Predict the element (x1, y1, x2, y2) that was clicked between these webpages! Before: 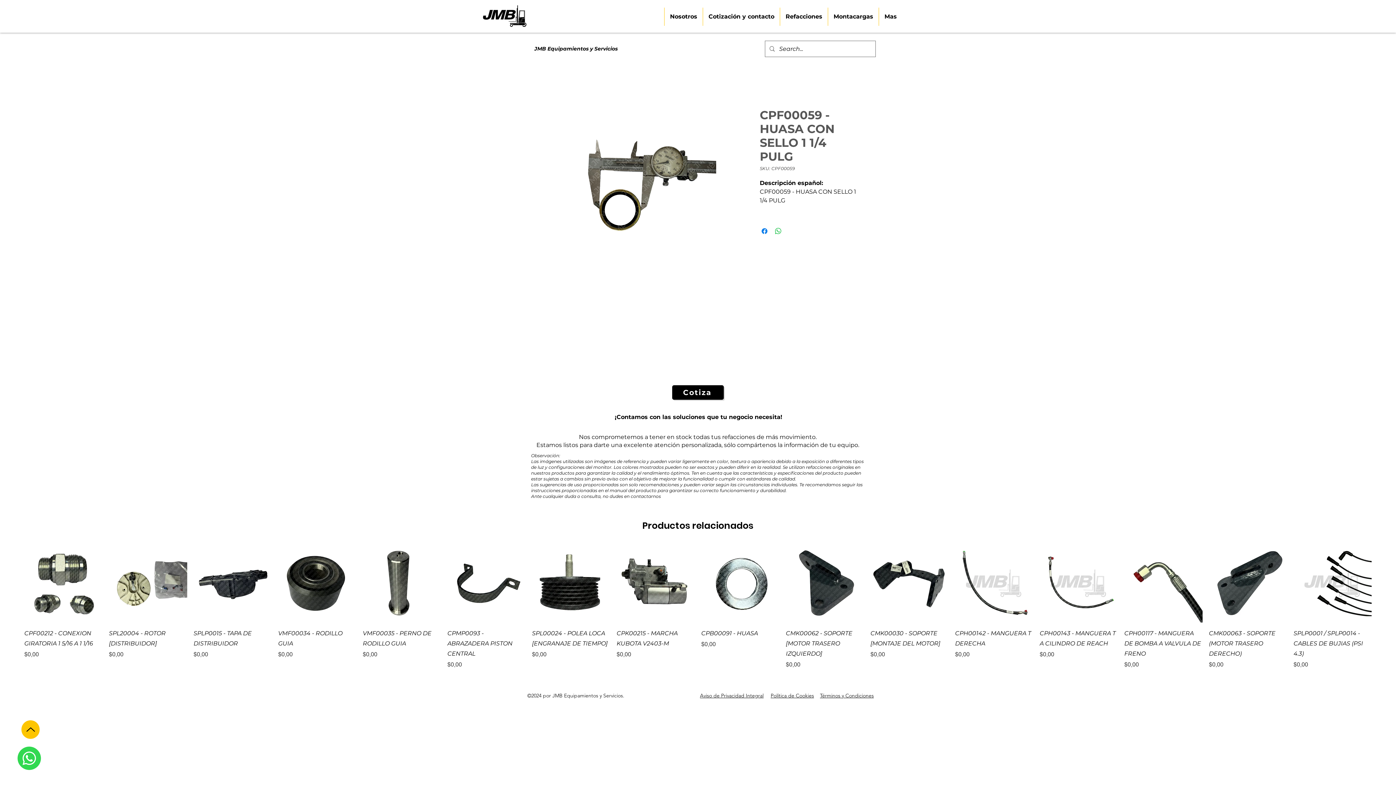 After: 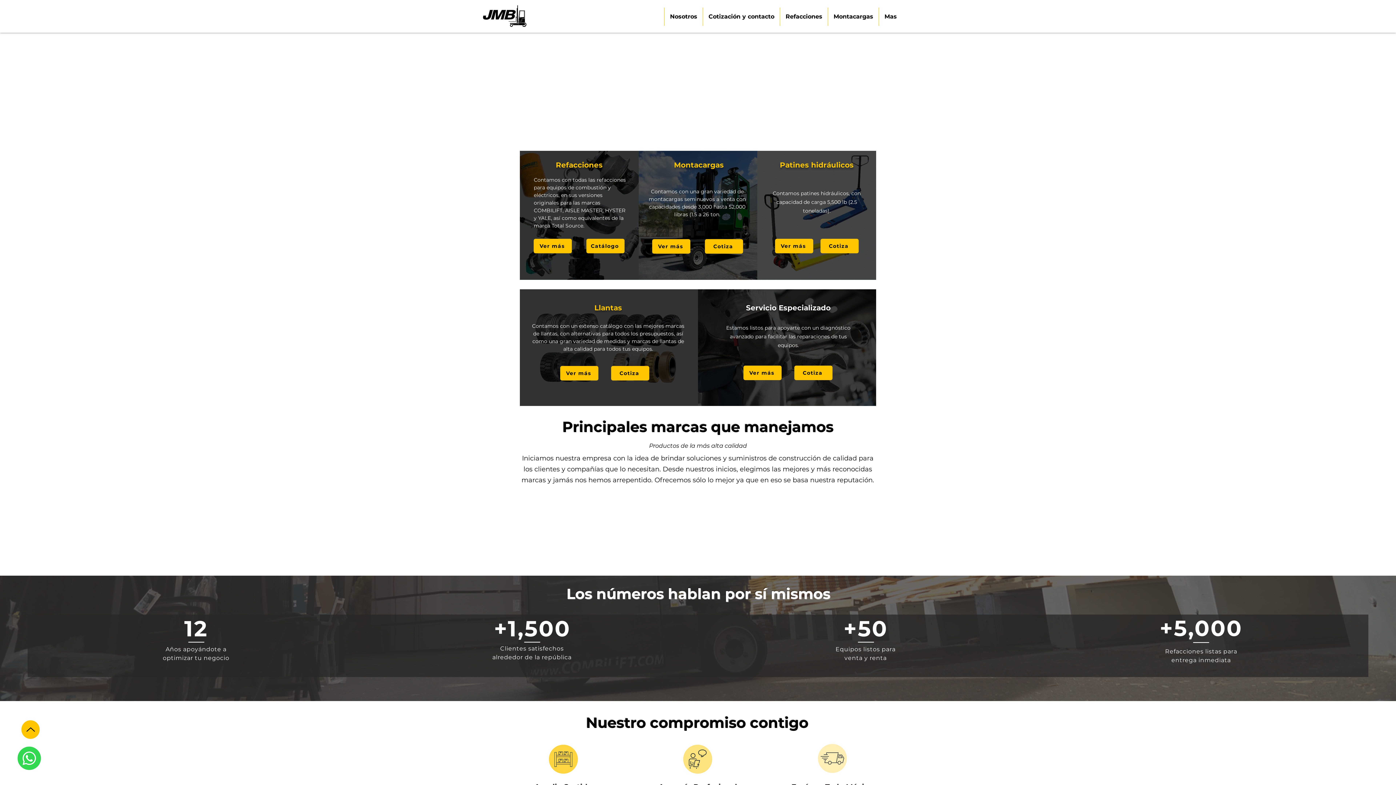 Action: label: Montacargas bbox: (828, 7, 878, 25)